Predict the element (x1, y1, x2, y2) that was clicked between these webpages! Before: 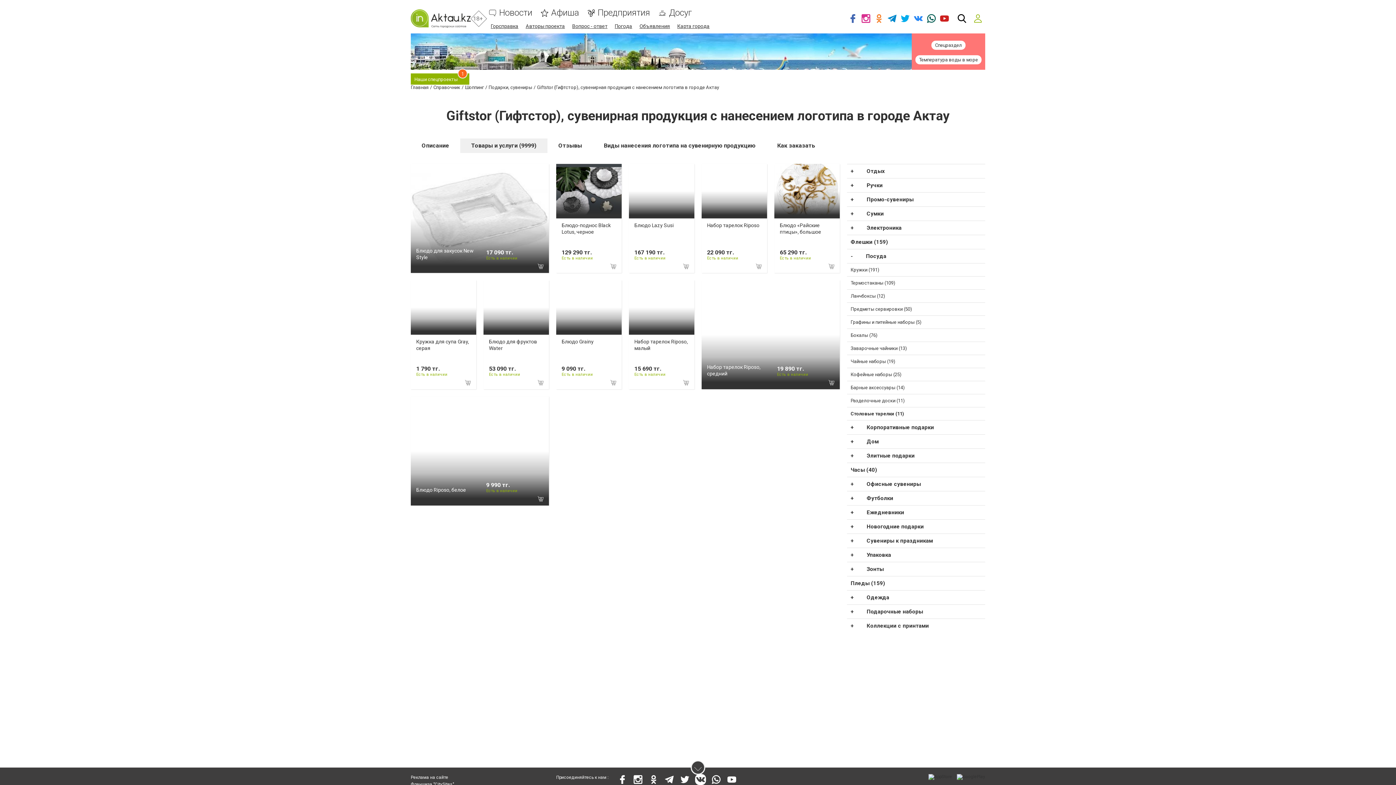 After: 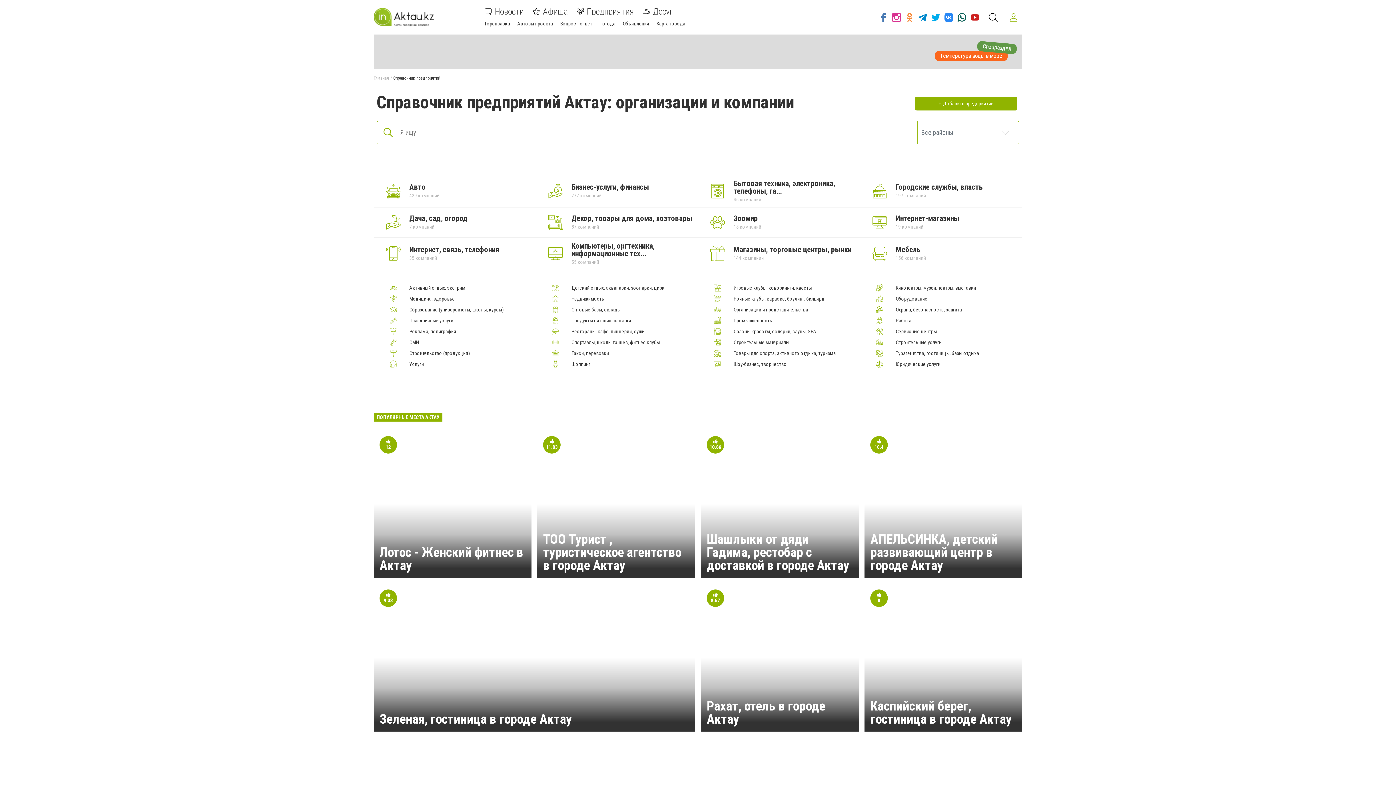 Action: bbox: (433, 84, 460, 90) label: Справочник